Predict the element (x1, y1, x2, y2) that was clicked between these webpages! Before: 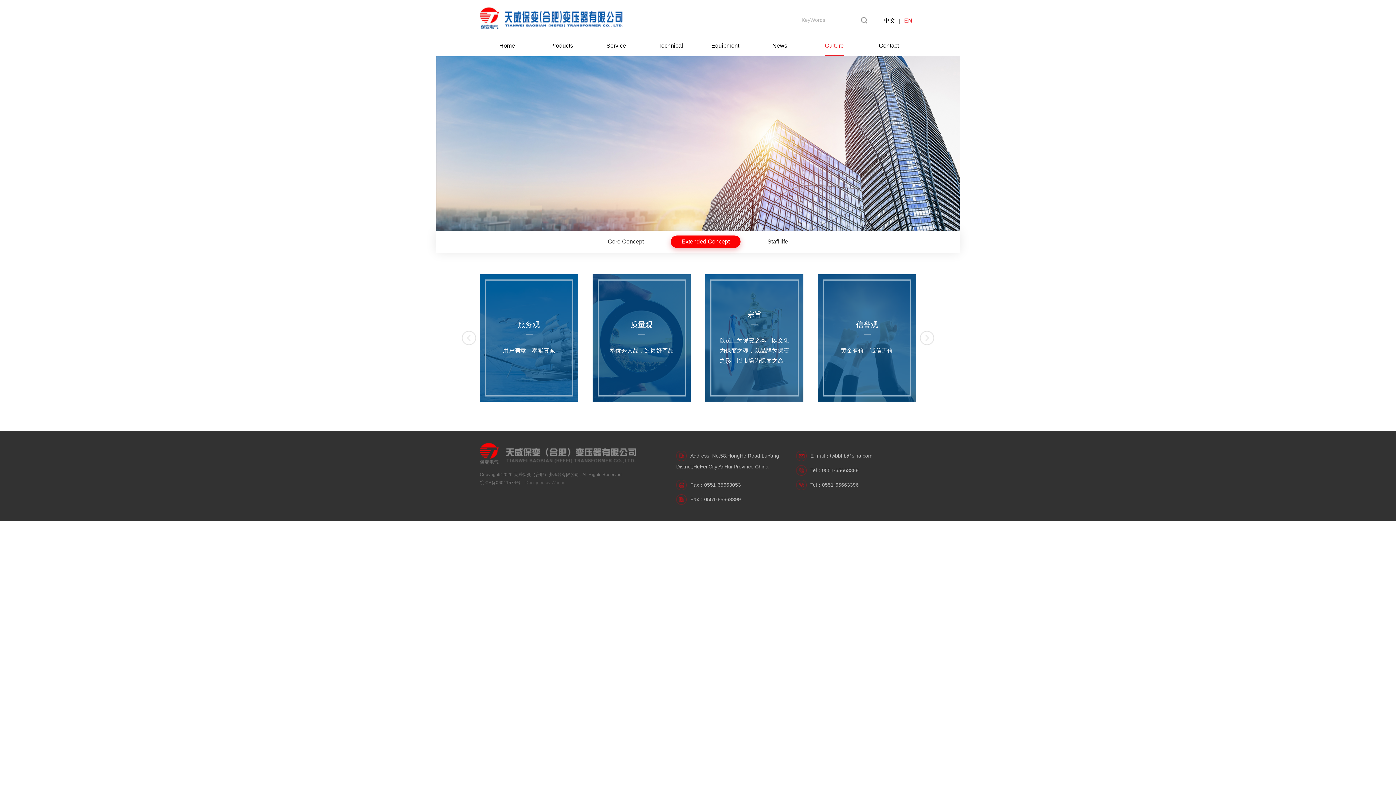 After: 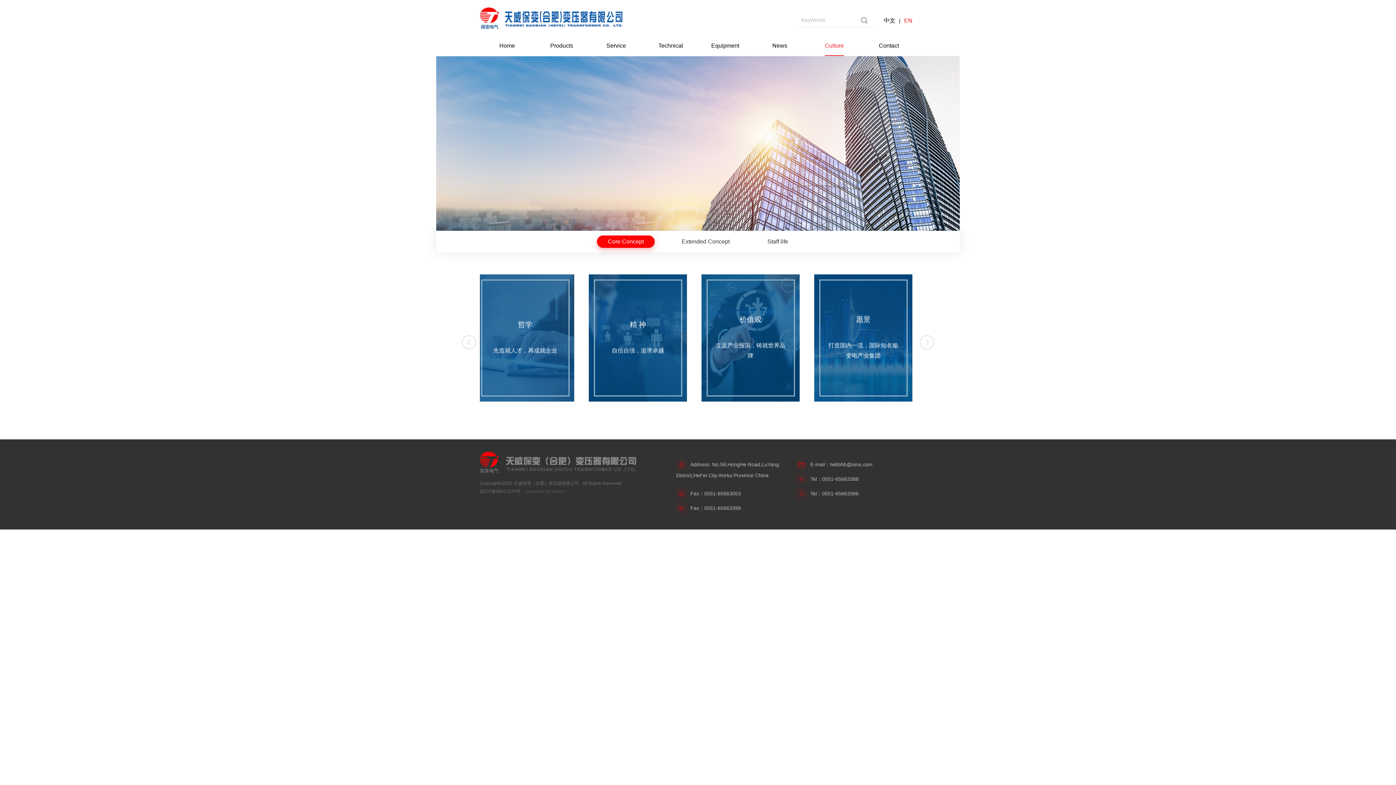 Action: bbox: (597, 235, 654, 248) label: Core Concept